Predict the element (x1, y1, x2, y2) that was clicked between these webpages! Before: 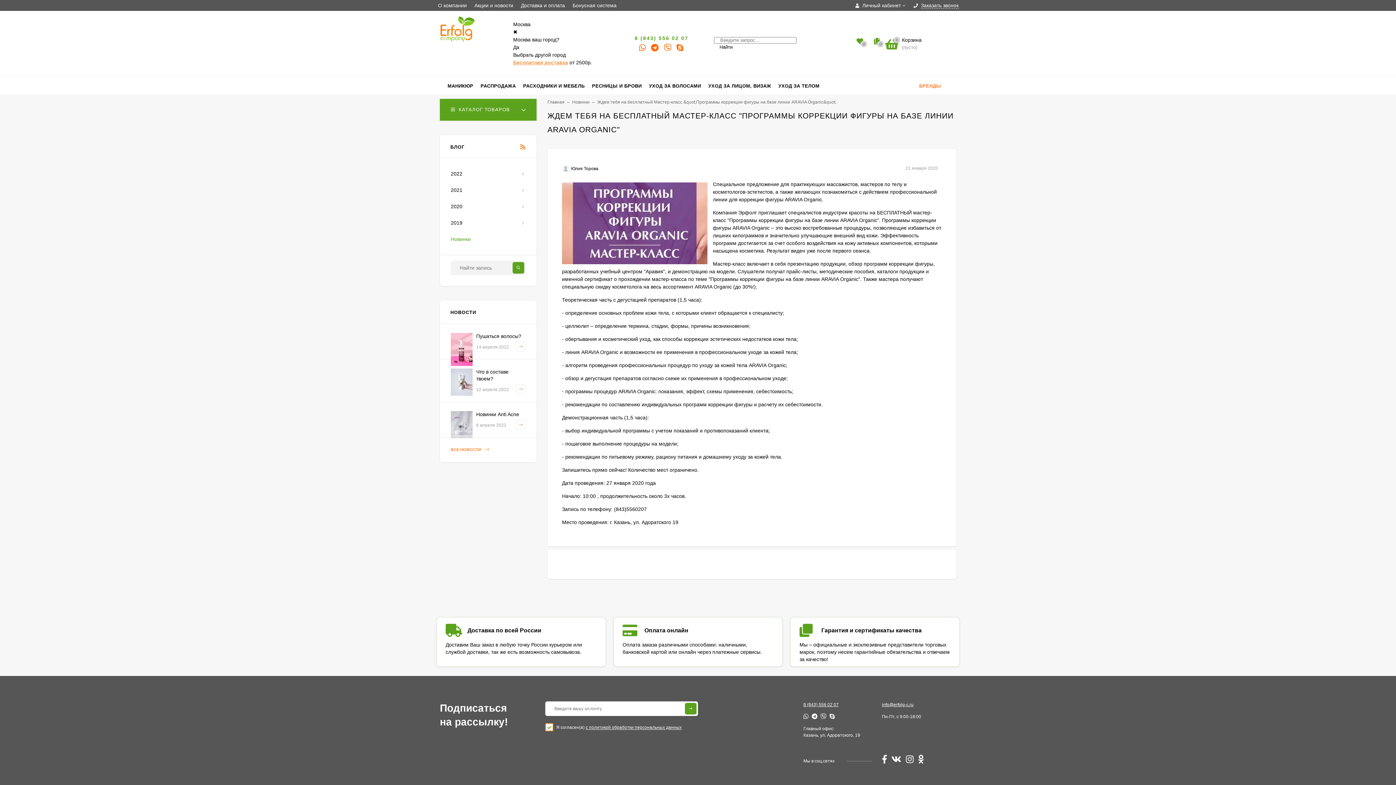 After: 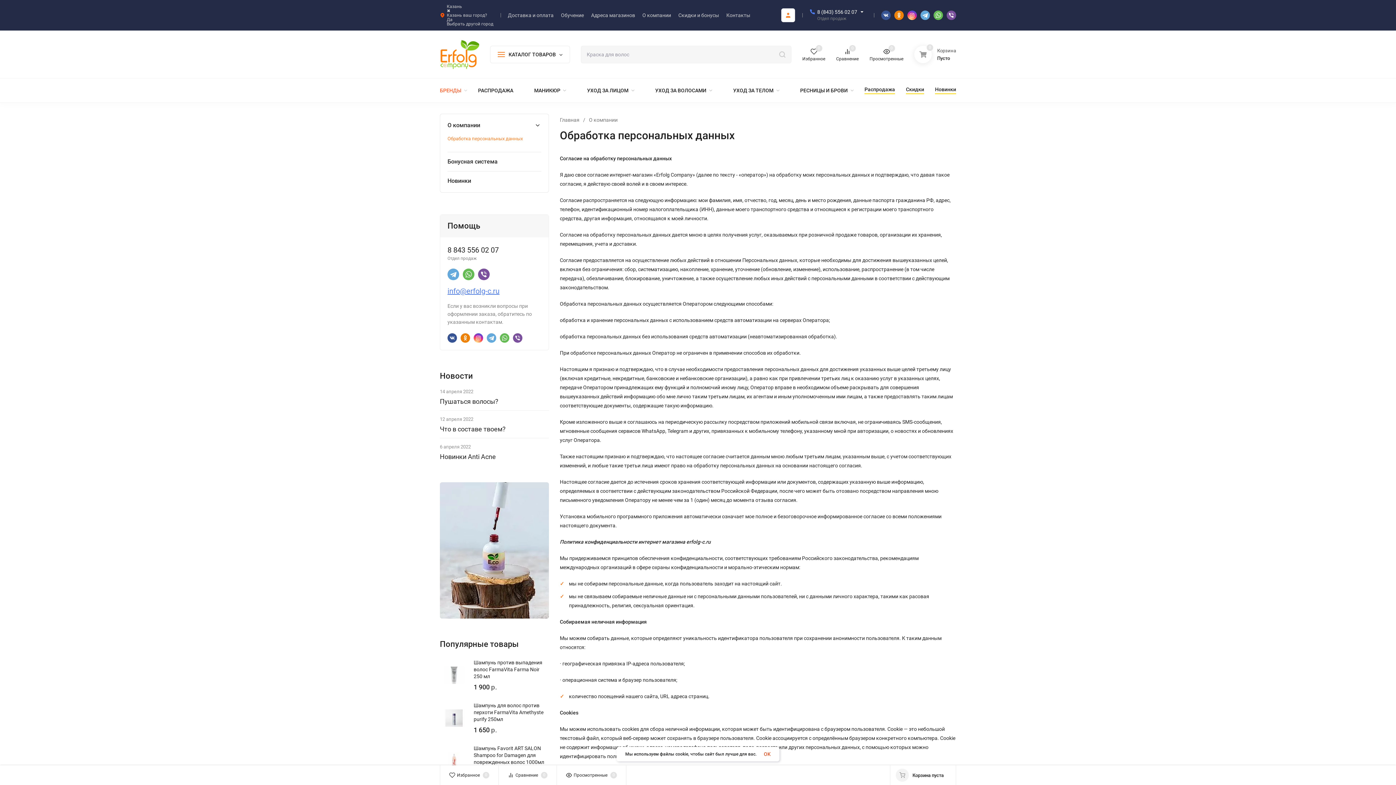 Action: bbox: (585, 725, 681, 730) label: с политикой обработки персональных данных